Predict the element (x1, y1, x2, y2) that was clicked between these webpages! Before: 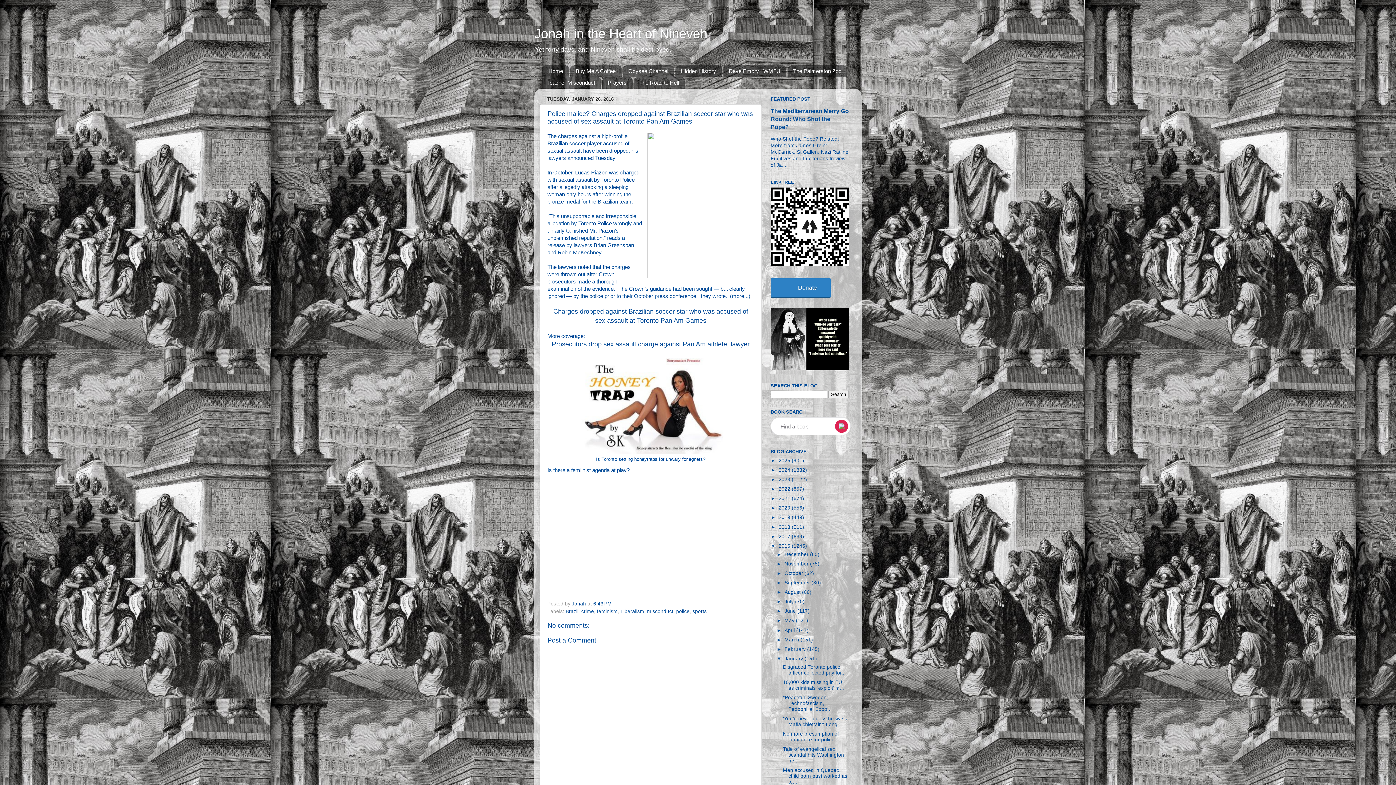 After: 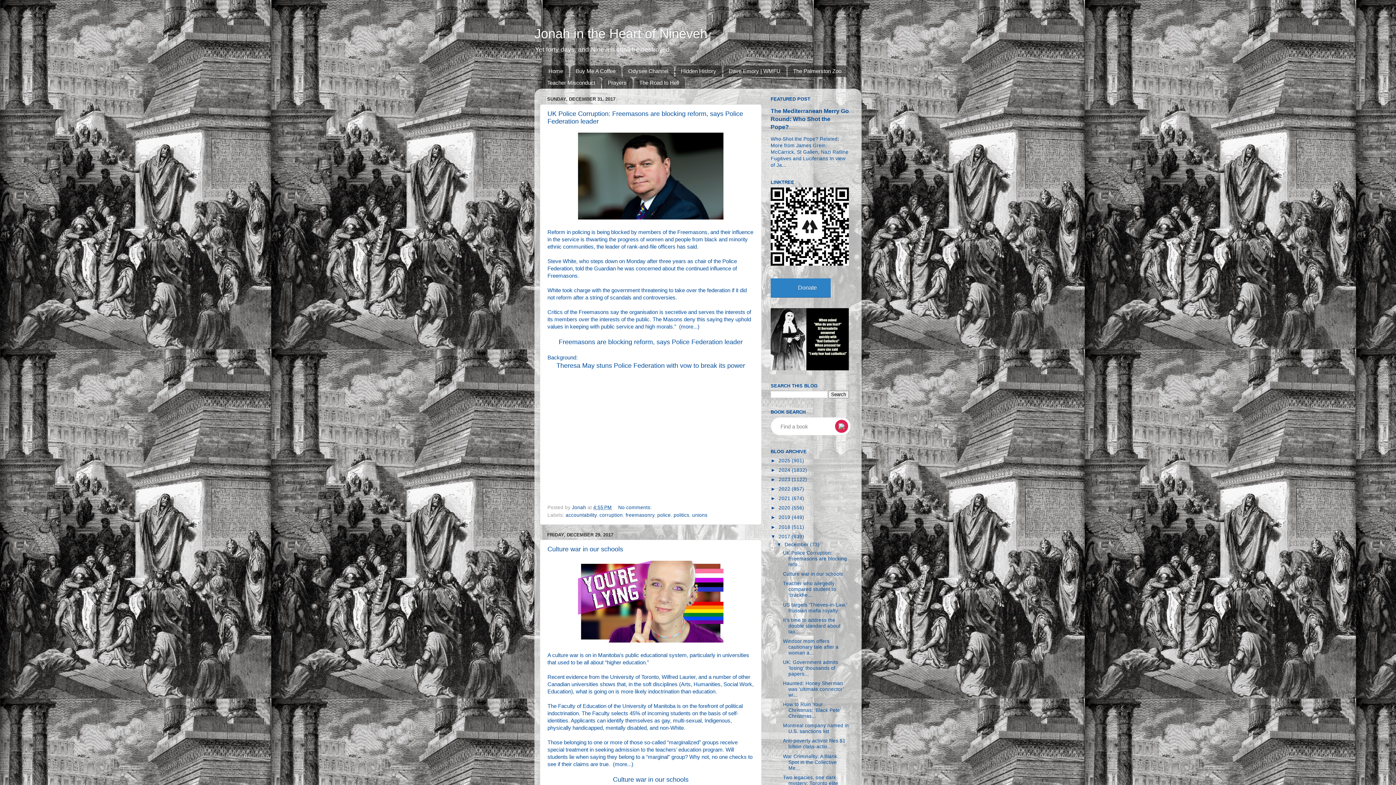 Action: label: 2017  bbox: (778, 534, 792, 539)